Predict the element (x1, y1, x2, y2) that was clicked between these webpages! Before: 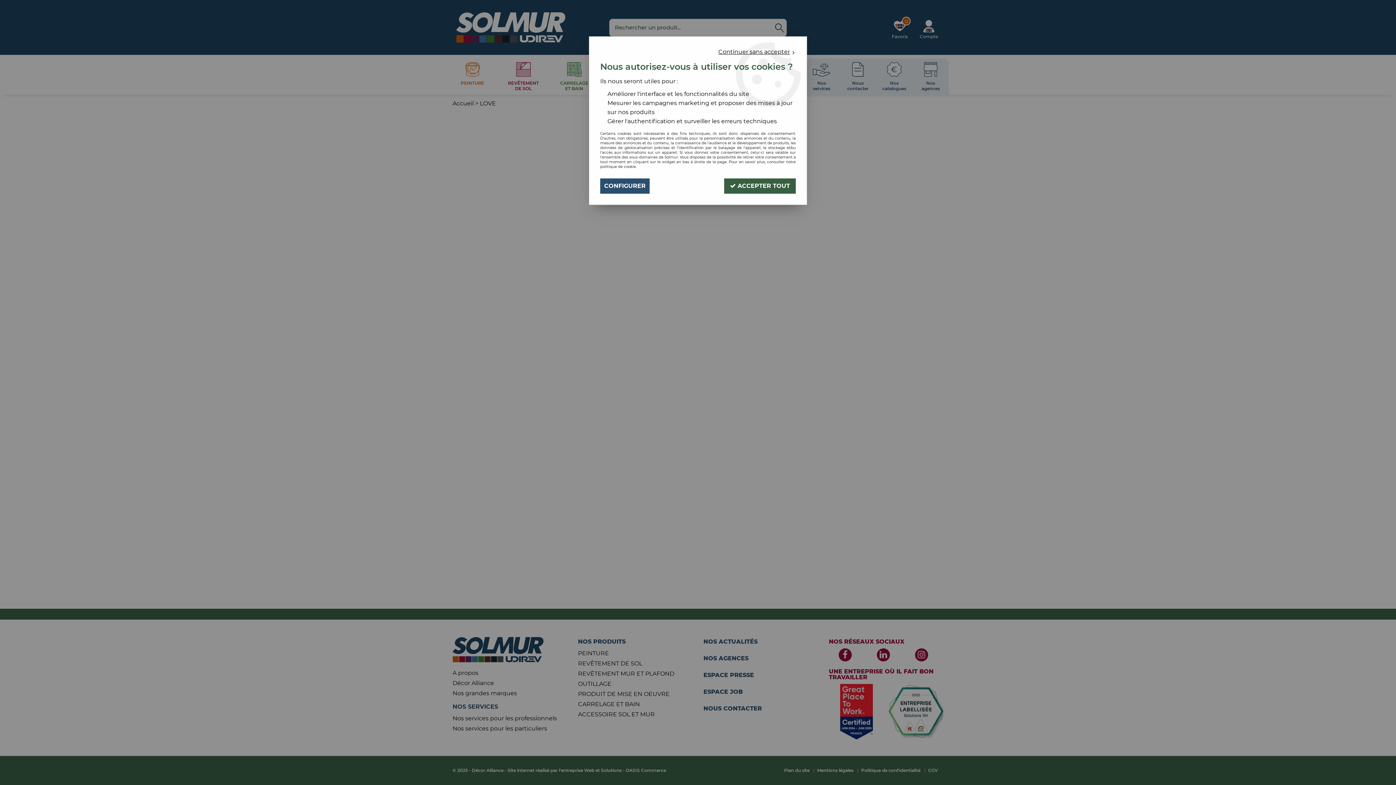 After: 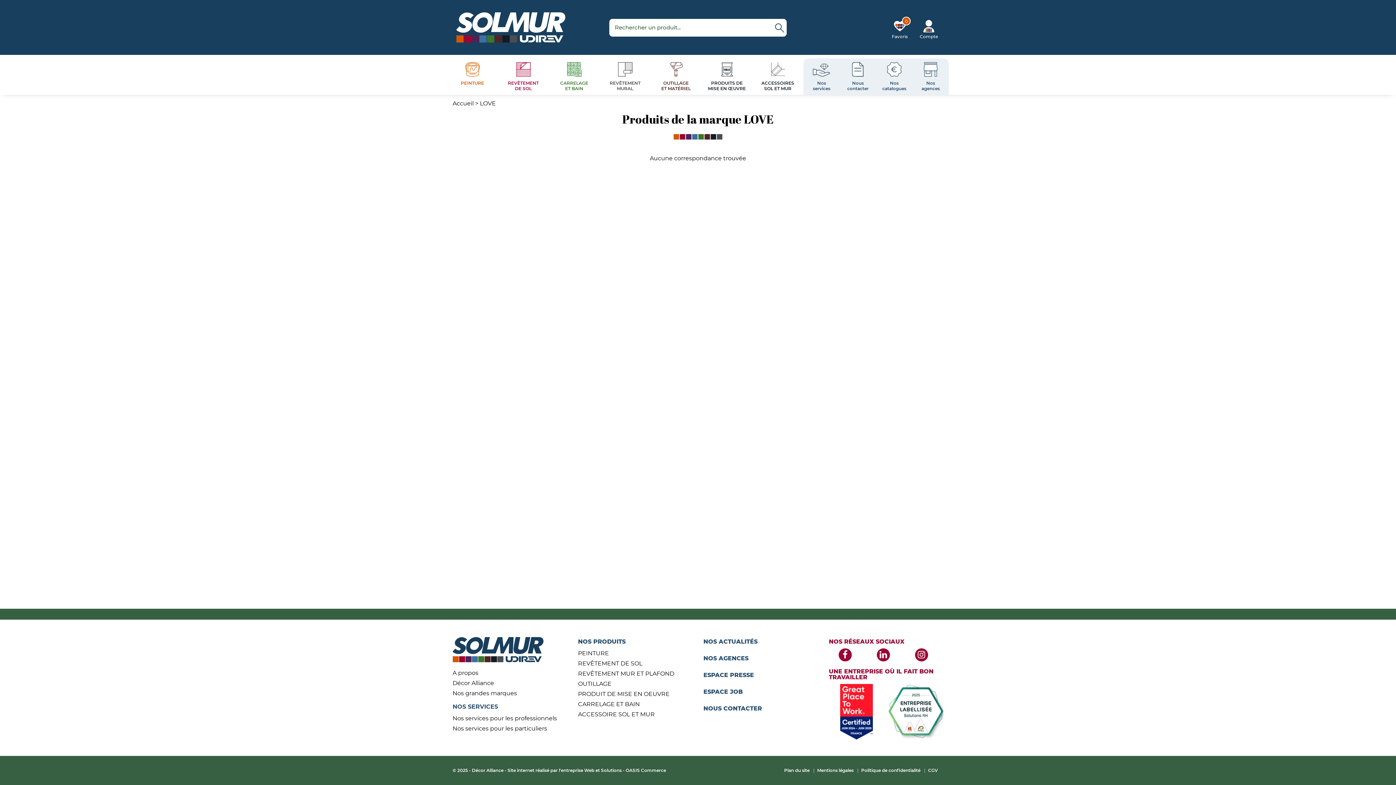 Action: bbox: (724, 178, 796, 193) label:  ACCEPTER TOUT